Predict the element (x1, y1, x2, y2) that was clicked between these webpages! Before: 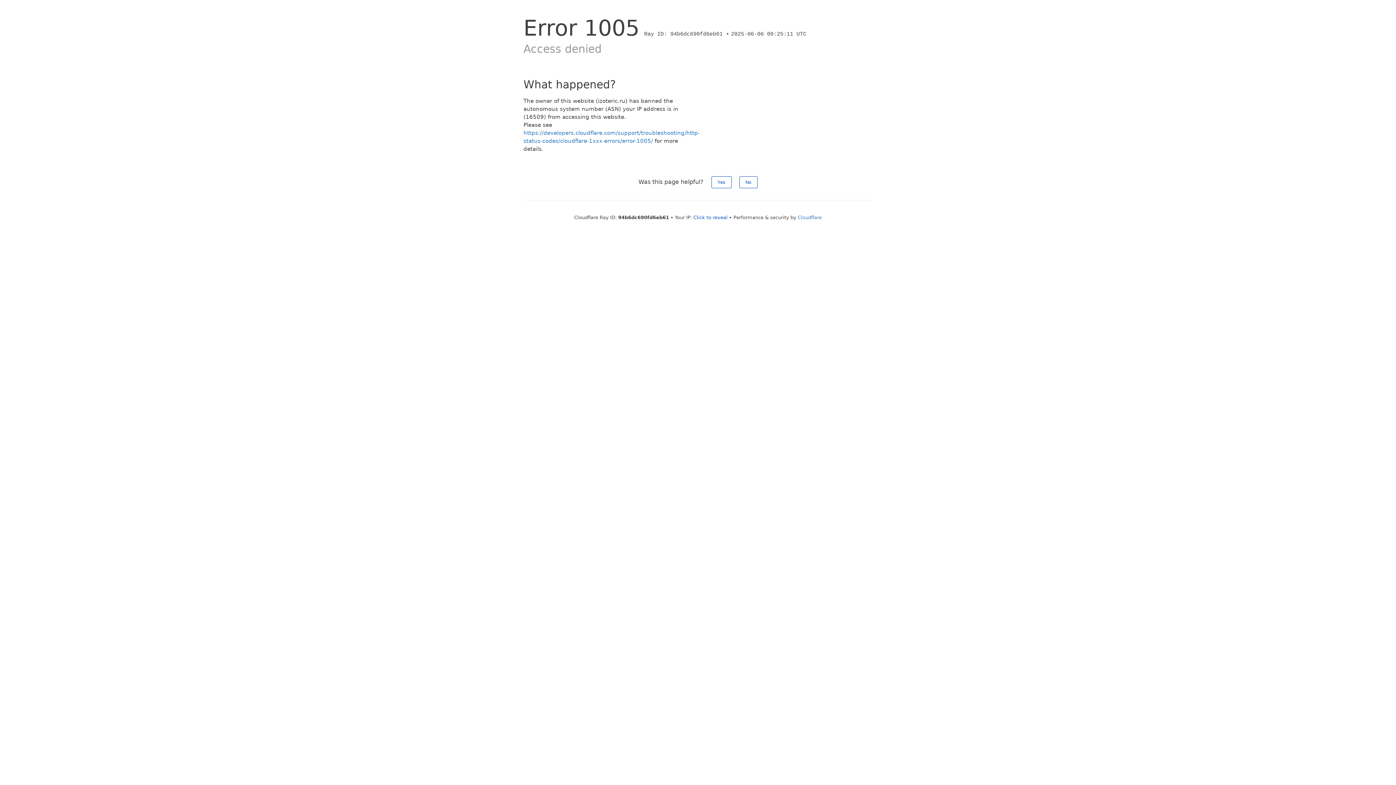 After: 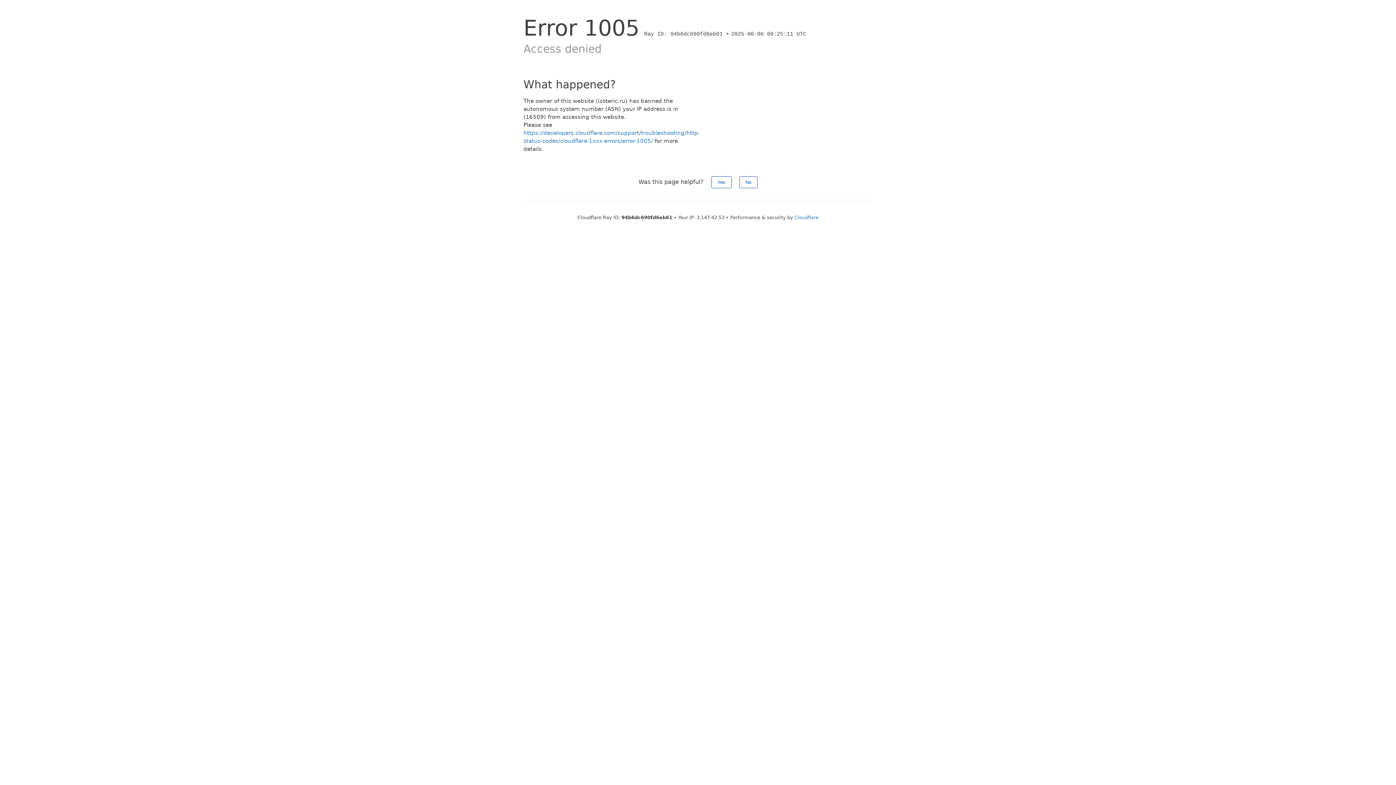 Action: bbox: (693, 214, 727, 220) label: Click to reveal